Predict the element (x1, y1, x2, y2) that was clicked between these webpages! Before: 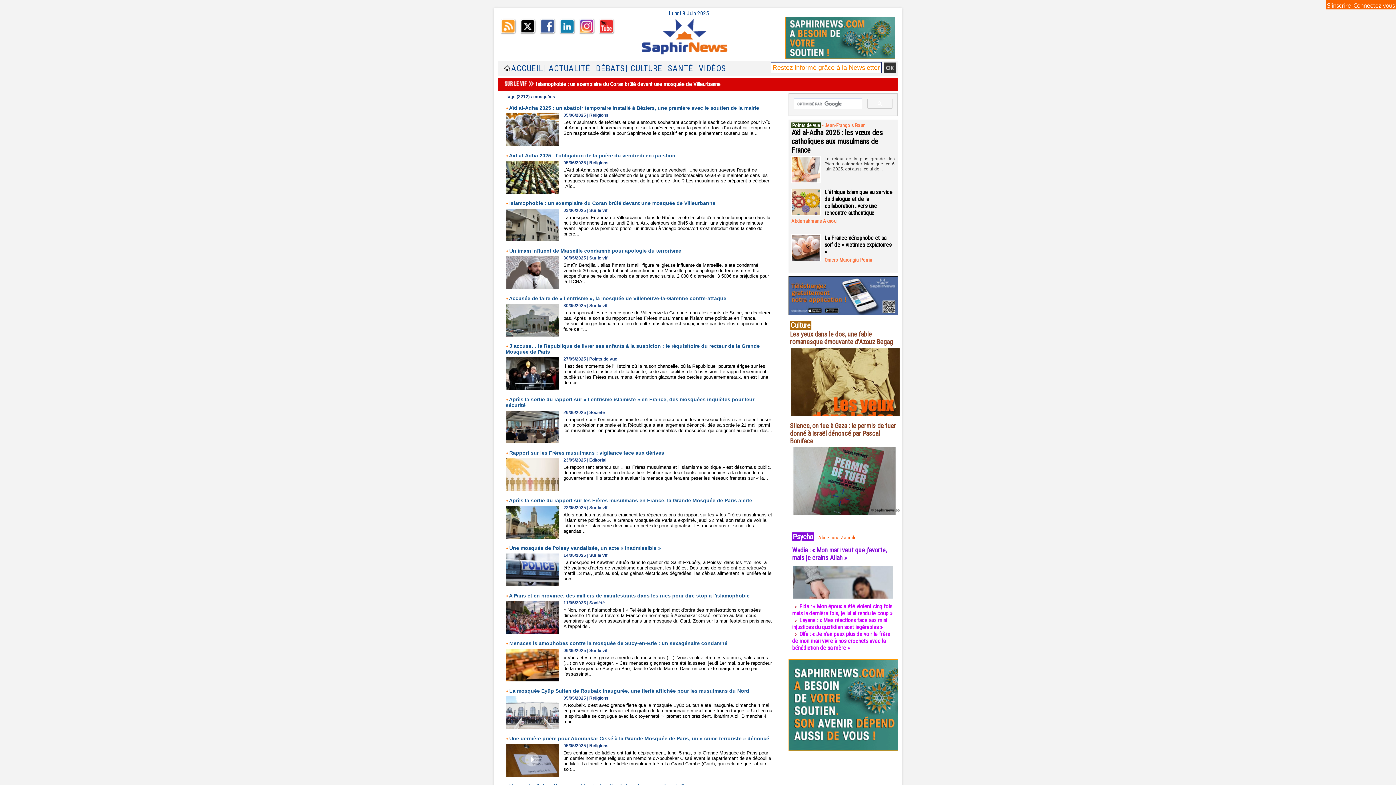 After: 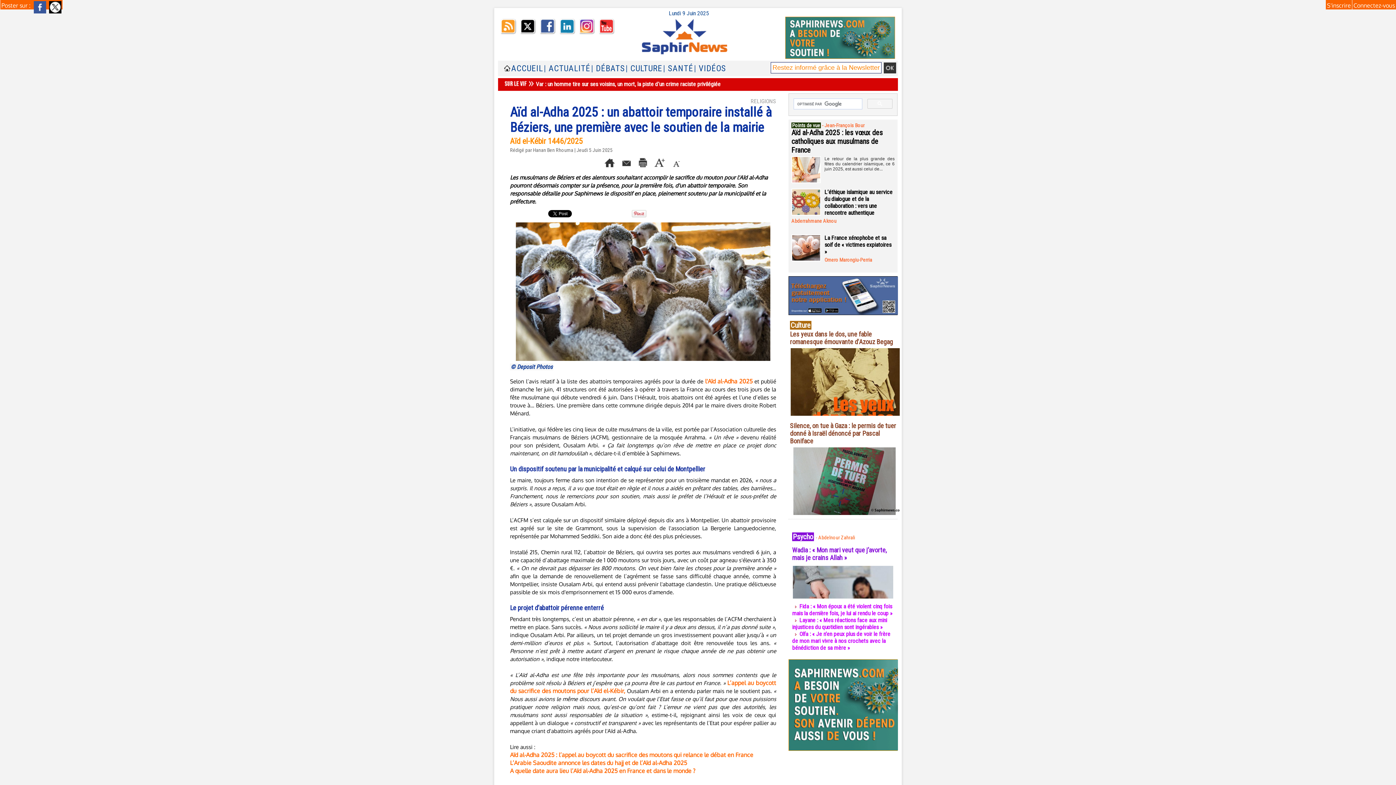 Action: label: Les musulmans de Béziers et des alentours souhaitant accomplir le sacrifice du mouton pour l'Aïd al-Adha pourront désormais compter sur la présence, pour la première fois, d'un abattoir temporaire. Son responsable détaille pour Saphirnews le dispositif en place, pleinement soutenu par la... bbox: (563, 119, 773, 136)